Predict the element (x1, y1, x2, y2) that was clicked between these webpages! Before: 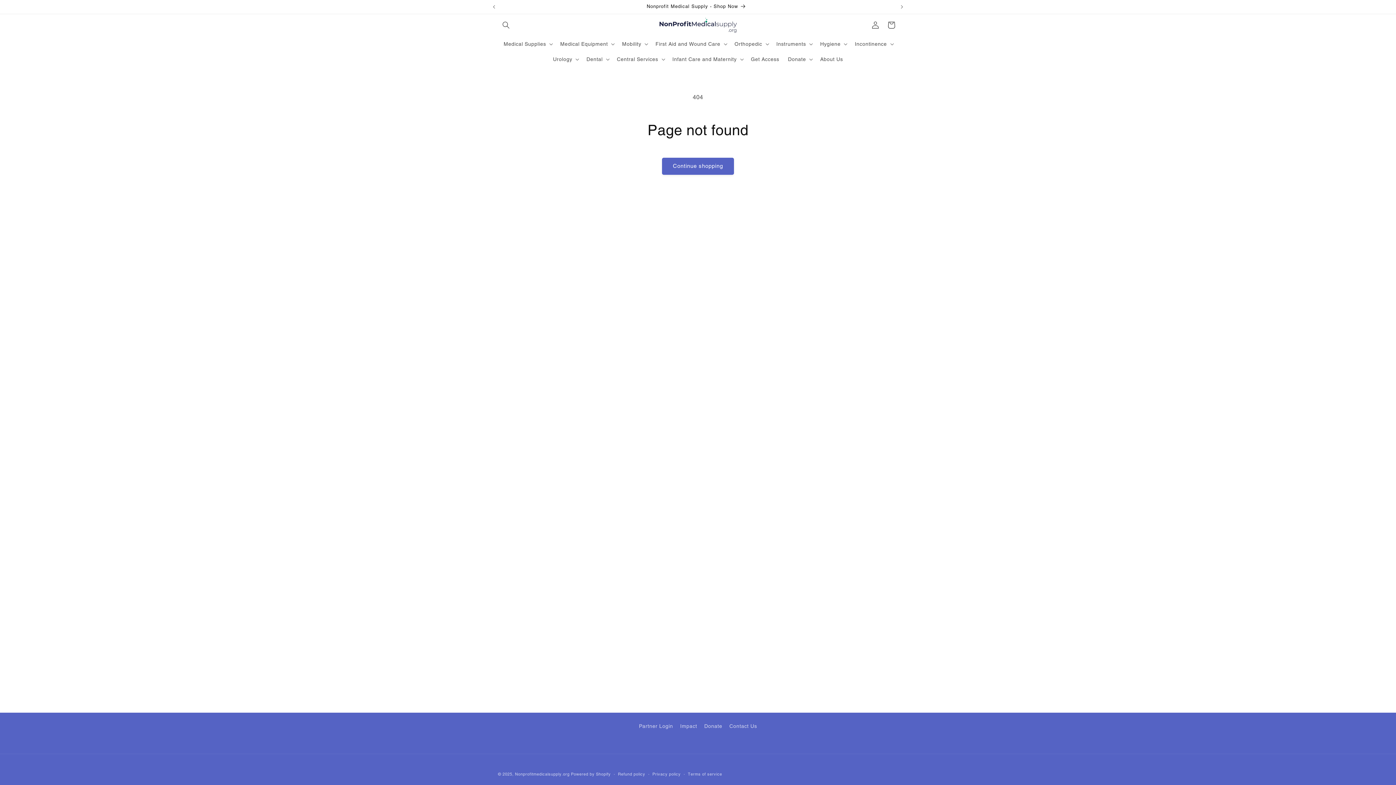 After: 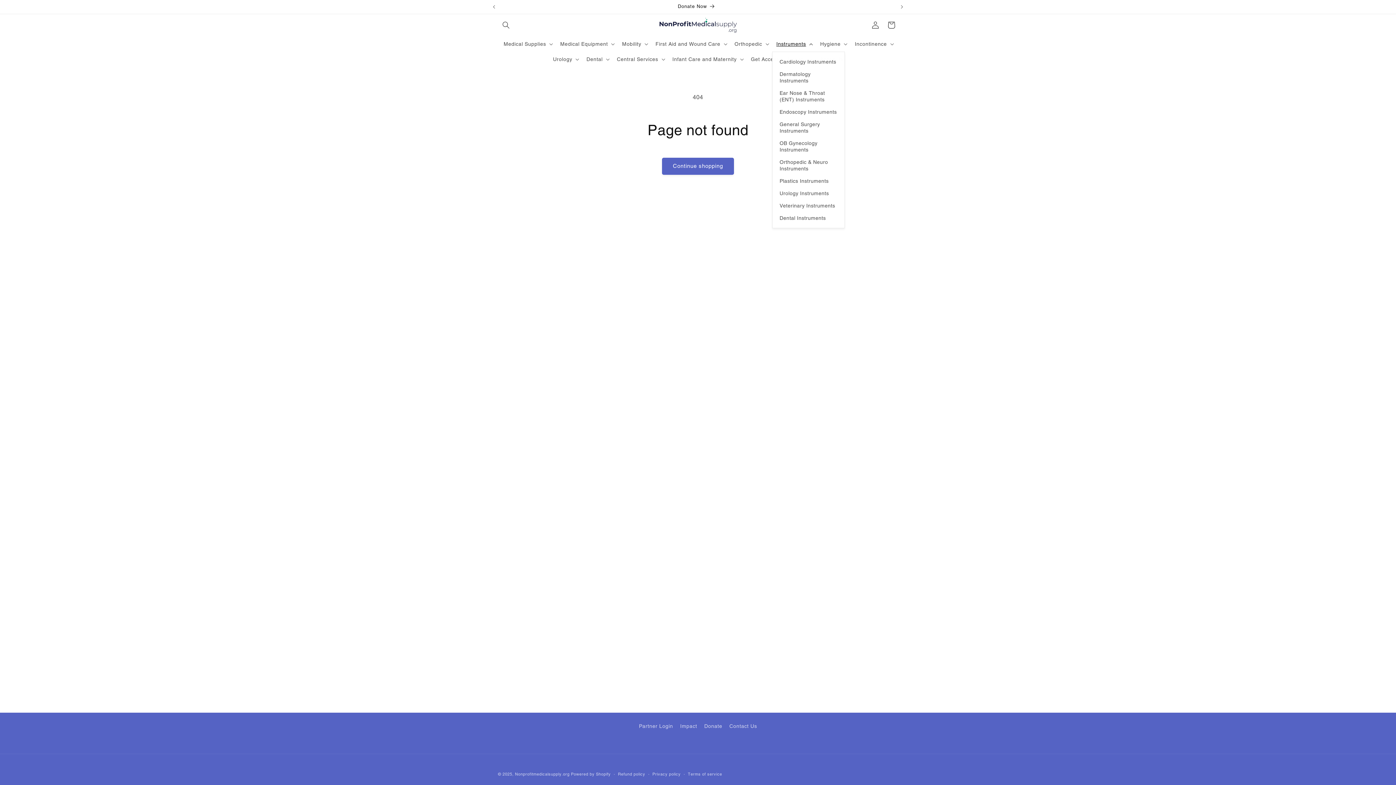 Action: bbox: (772, 36, 816, 51) label: Instruments